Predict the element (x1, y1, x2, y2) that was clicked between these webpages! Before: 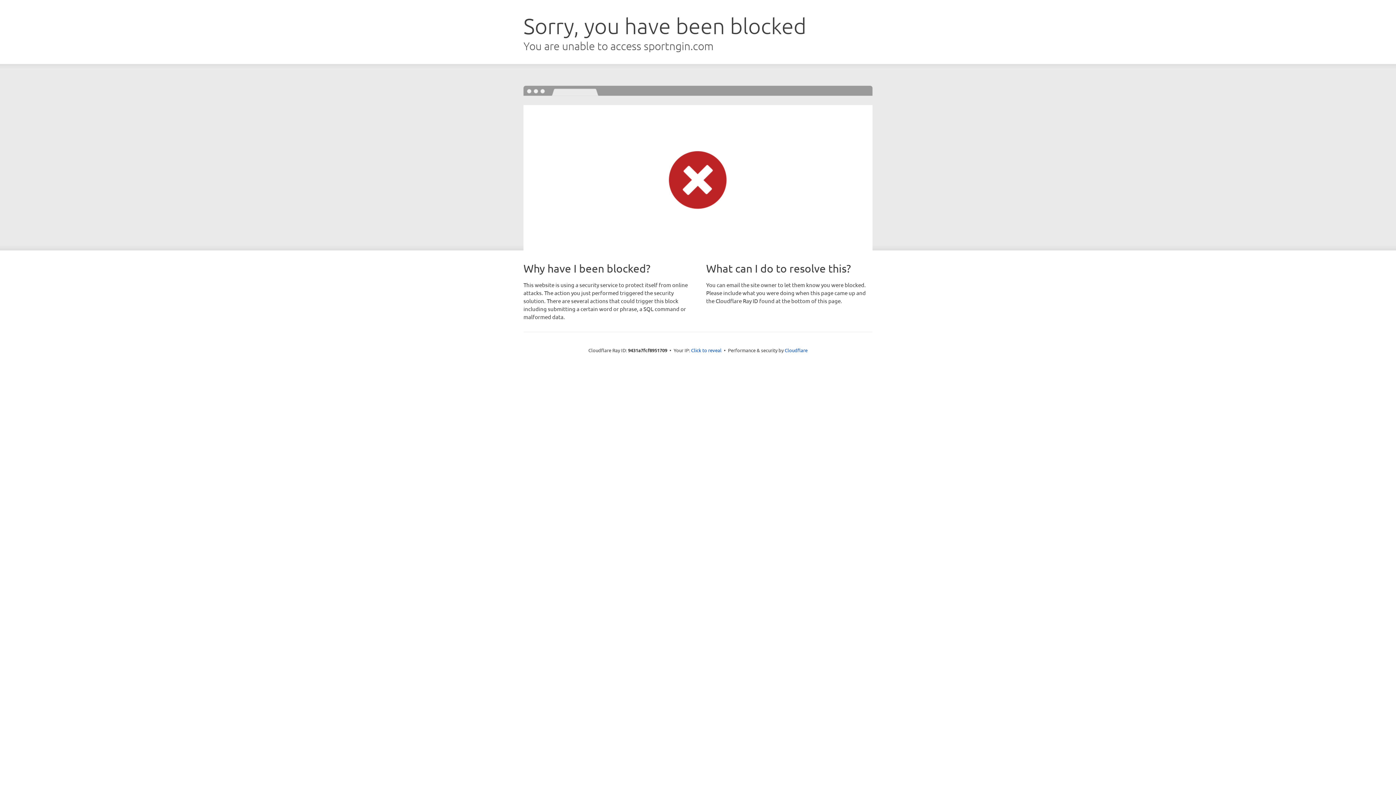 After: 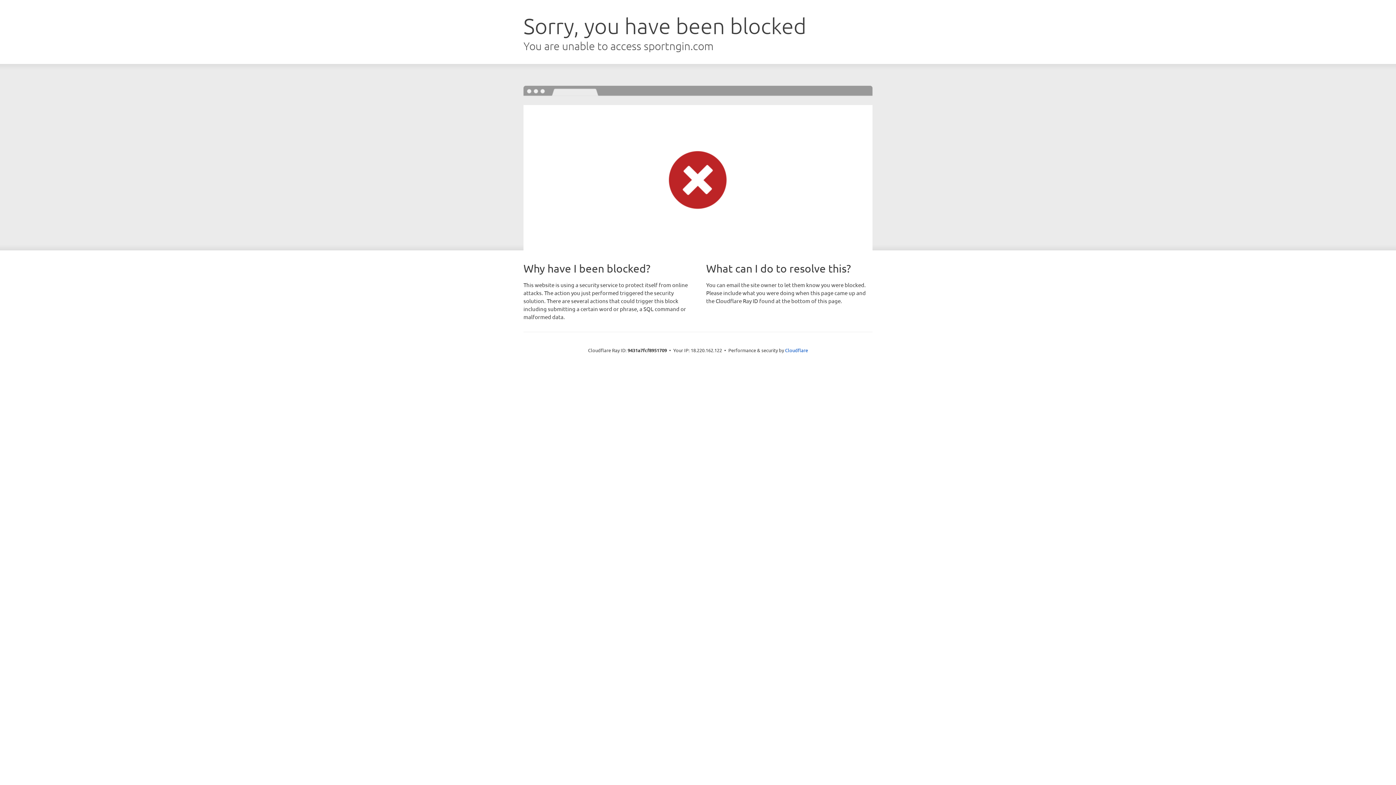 Action: bbox: (691, 346, 721, 353) label: Click to reveal